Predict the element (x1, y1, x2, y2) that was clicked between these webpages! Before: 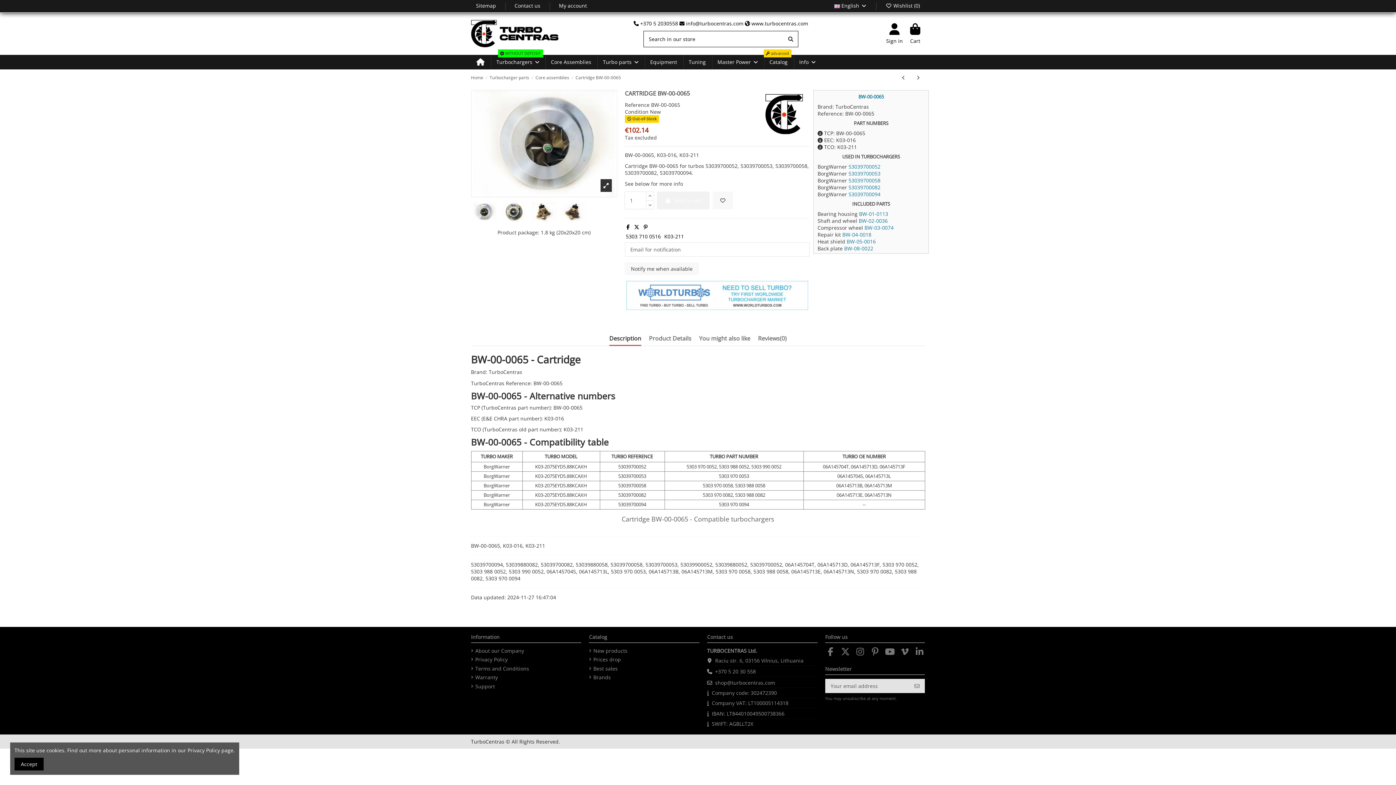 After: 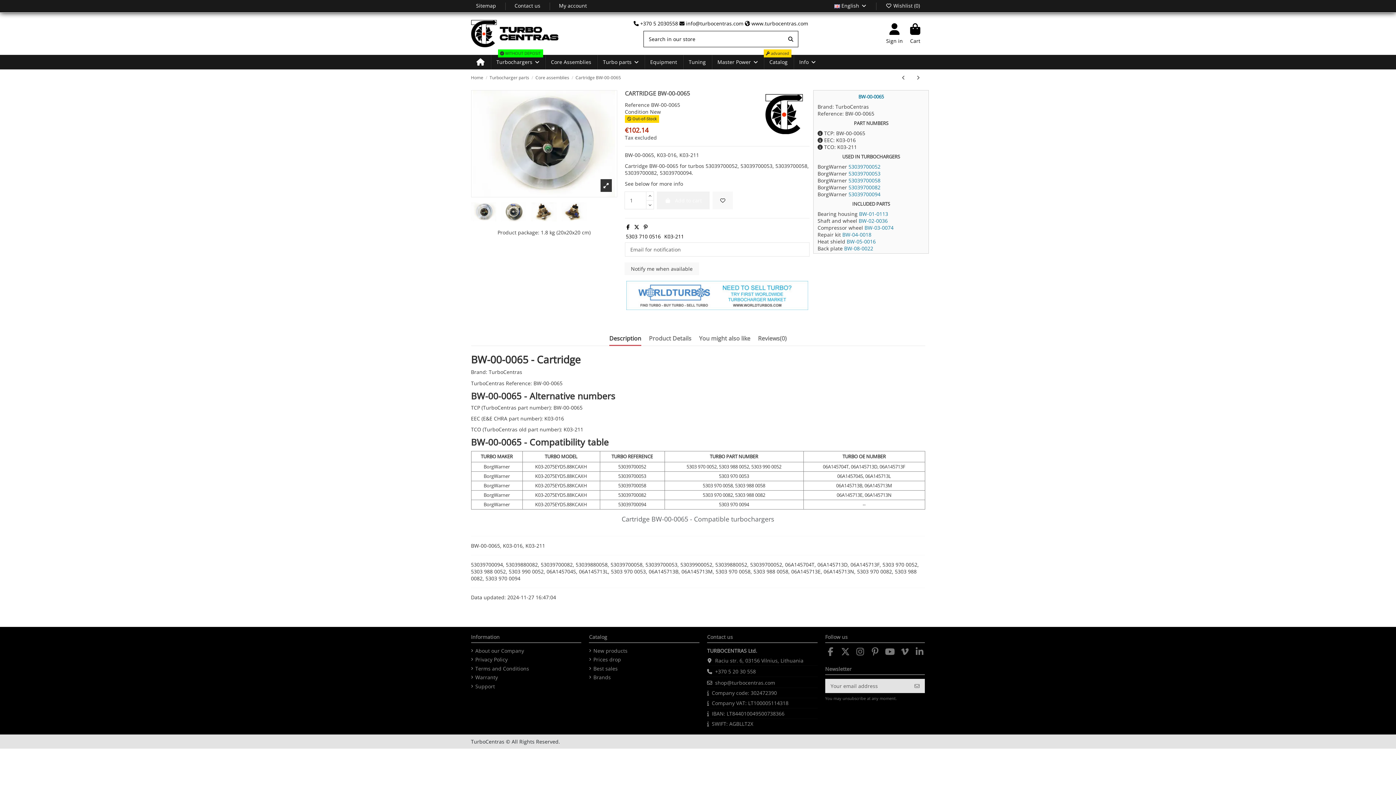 Action: bbox: (14, 758, 43, 770) label: Accept